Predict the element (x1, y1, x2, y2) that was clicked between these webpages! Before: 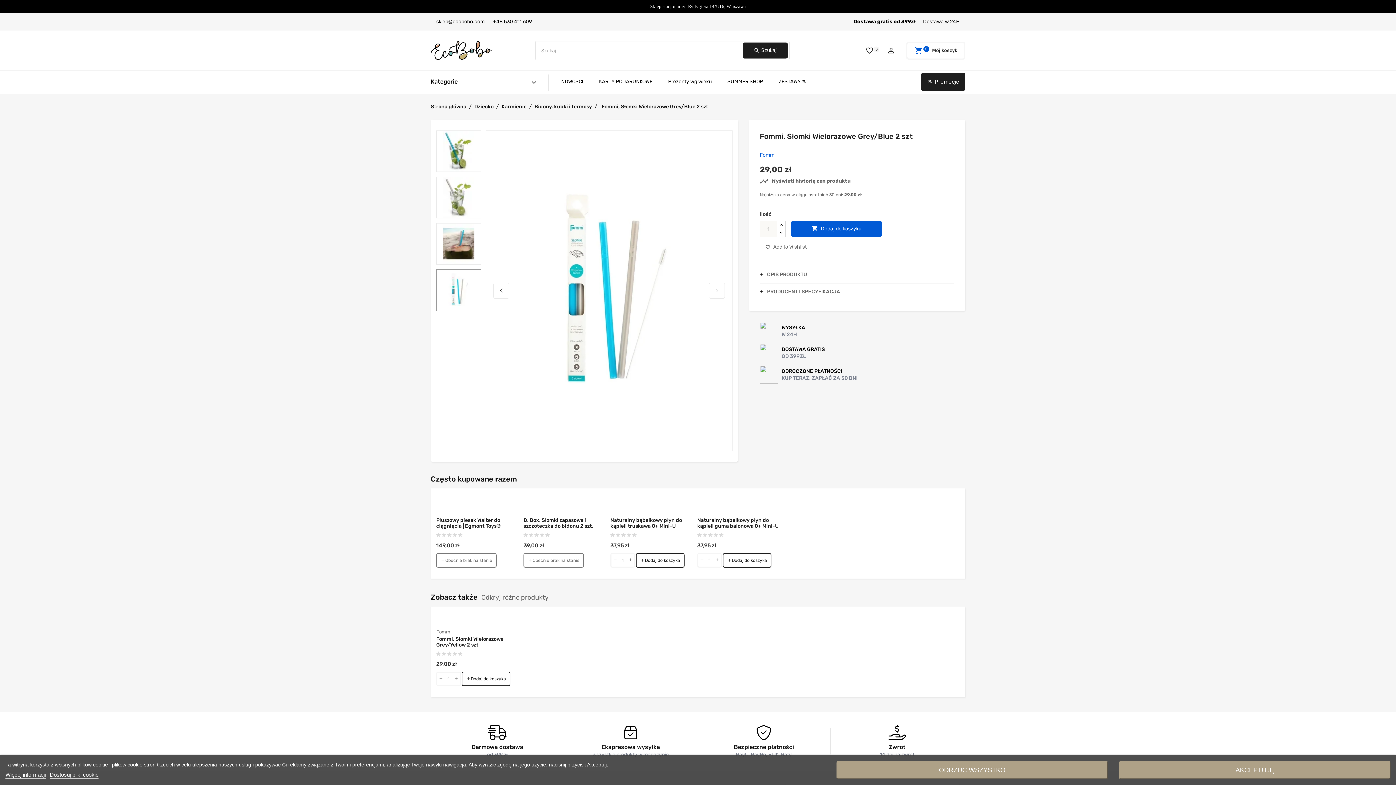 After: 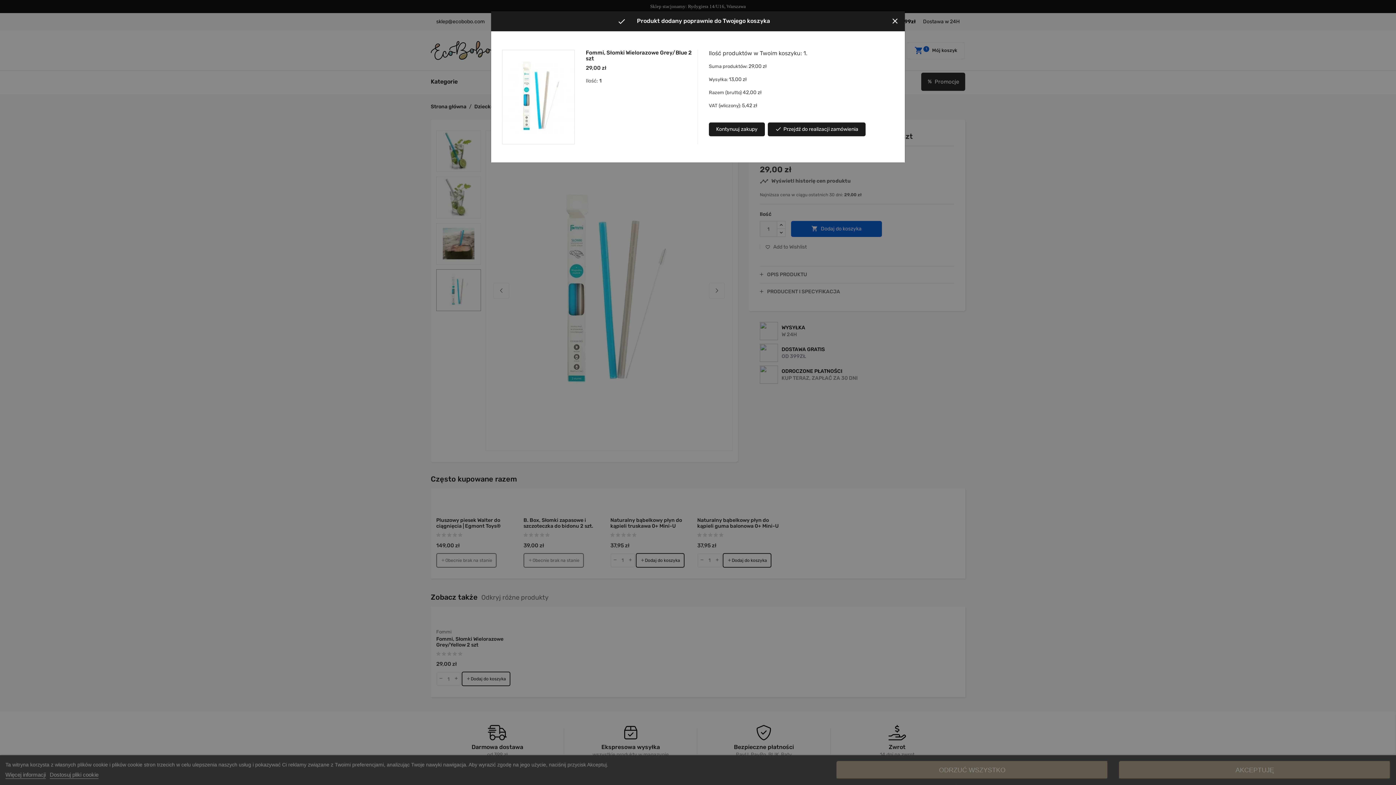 Action: label:  Dodaj do koszyka bbox: (791, 221, 882, 237)